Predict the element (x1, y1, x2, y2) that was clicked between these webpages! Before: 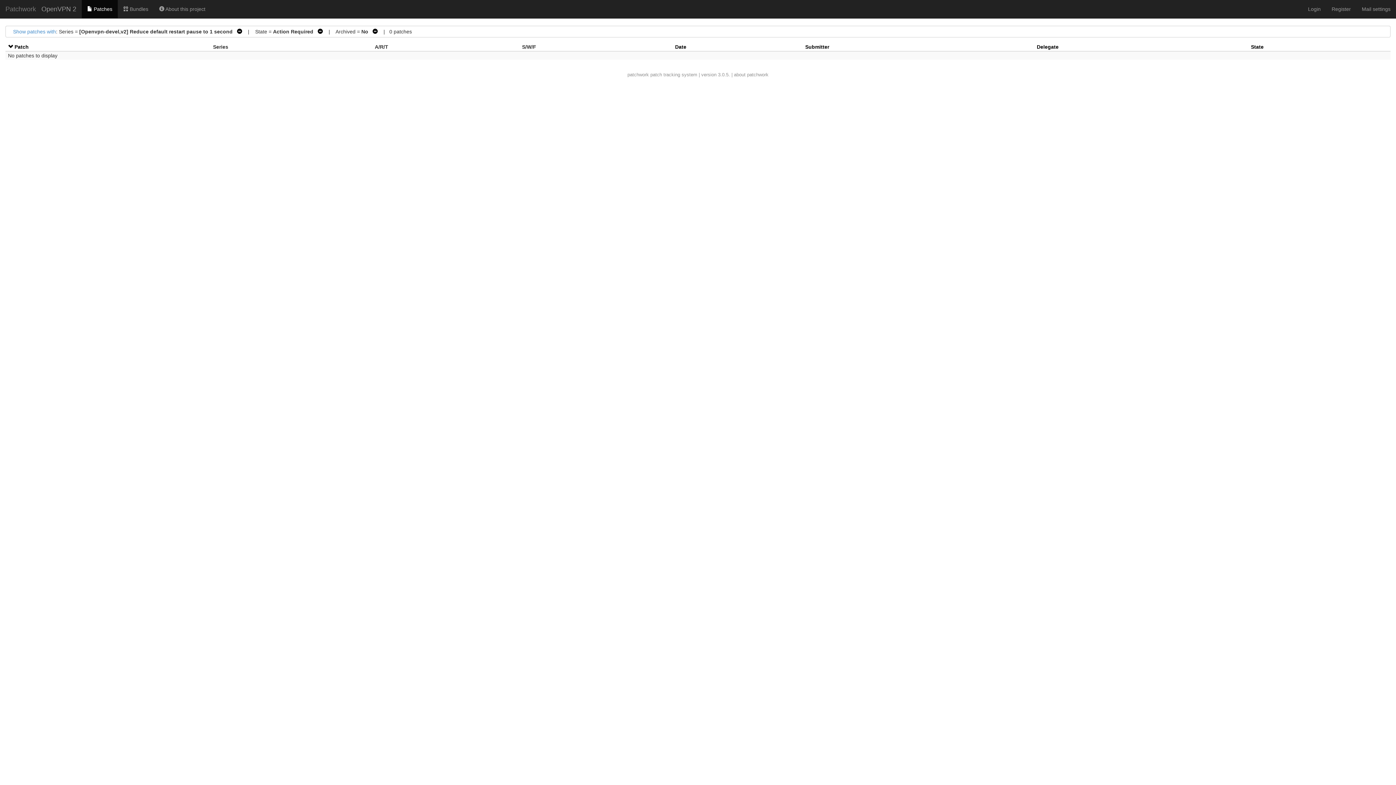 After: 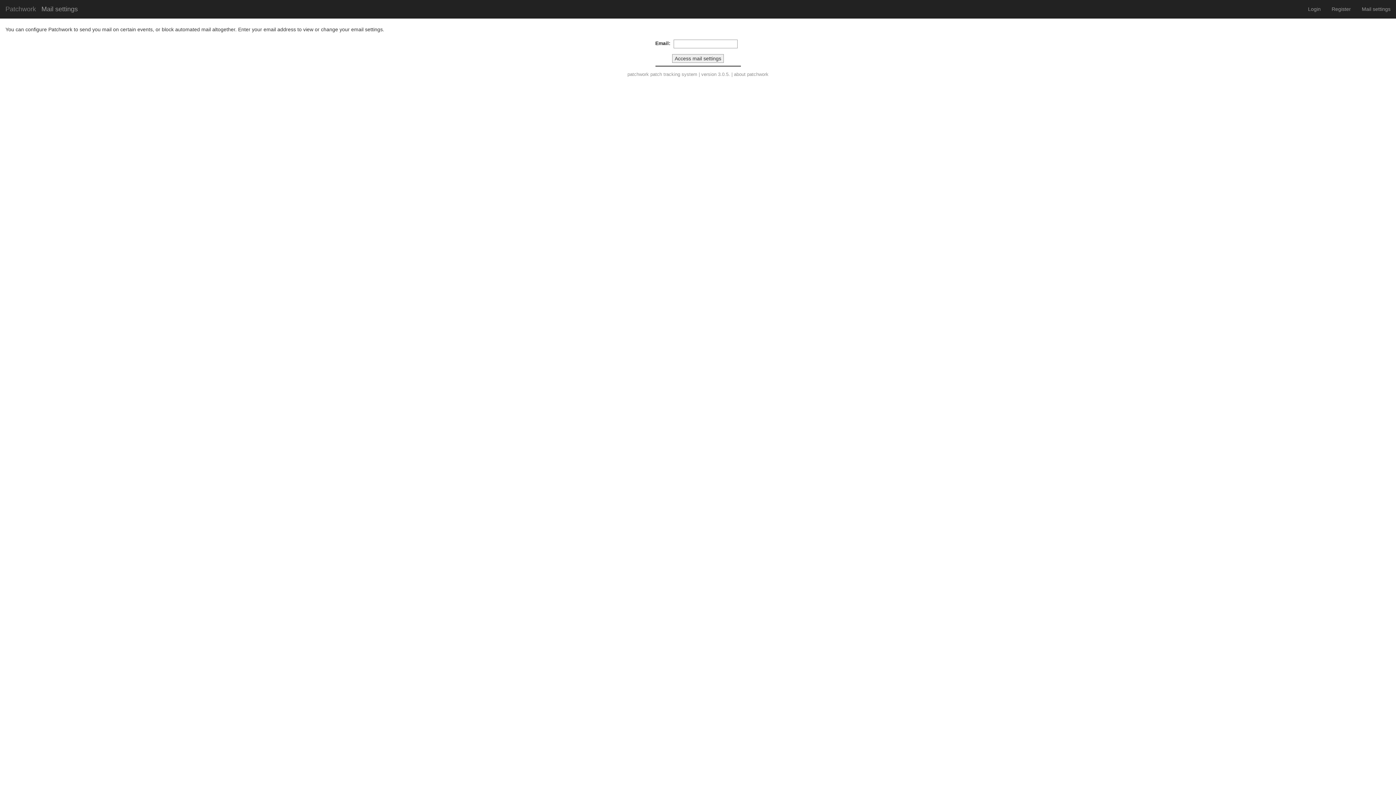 Action: bbox: (1356, 0, 1396, 18) label: Mail settings